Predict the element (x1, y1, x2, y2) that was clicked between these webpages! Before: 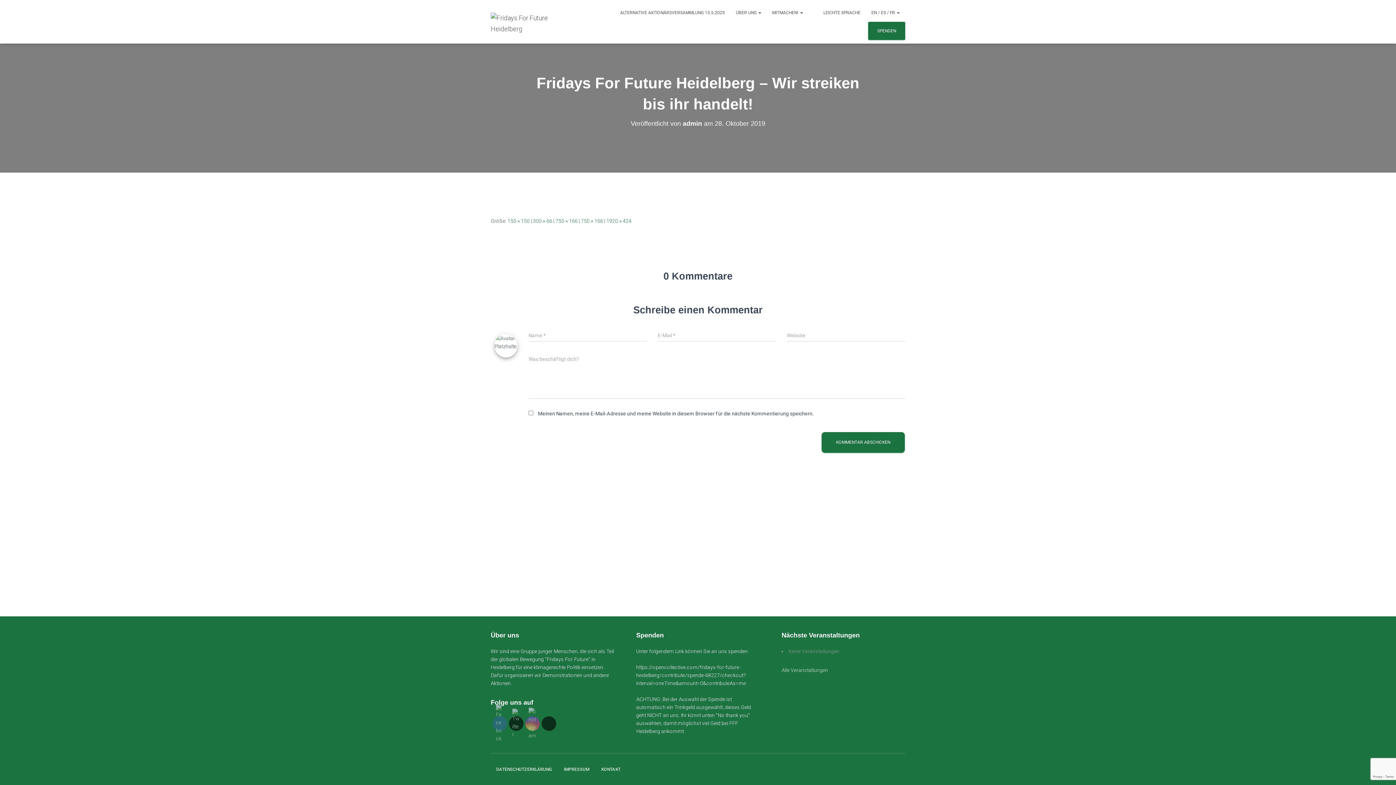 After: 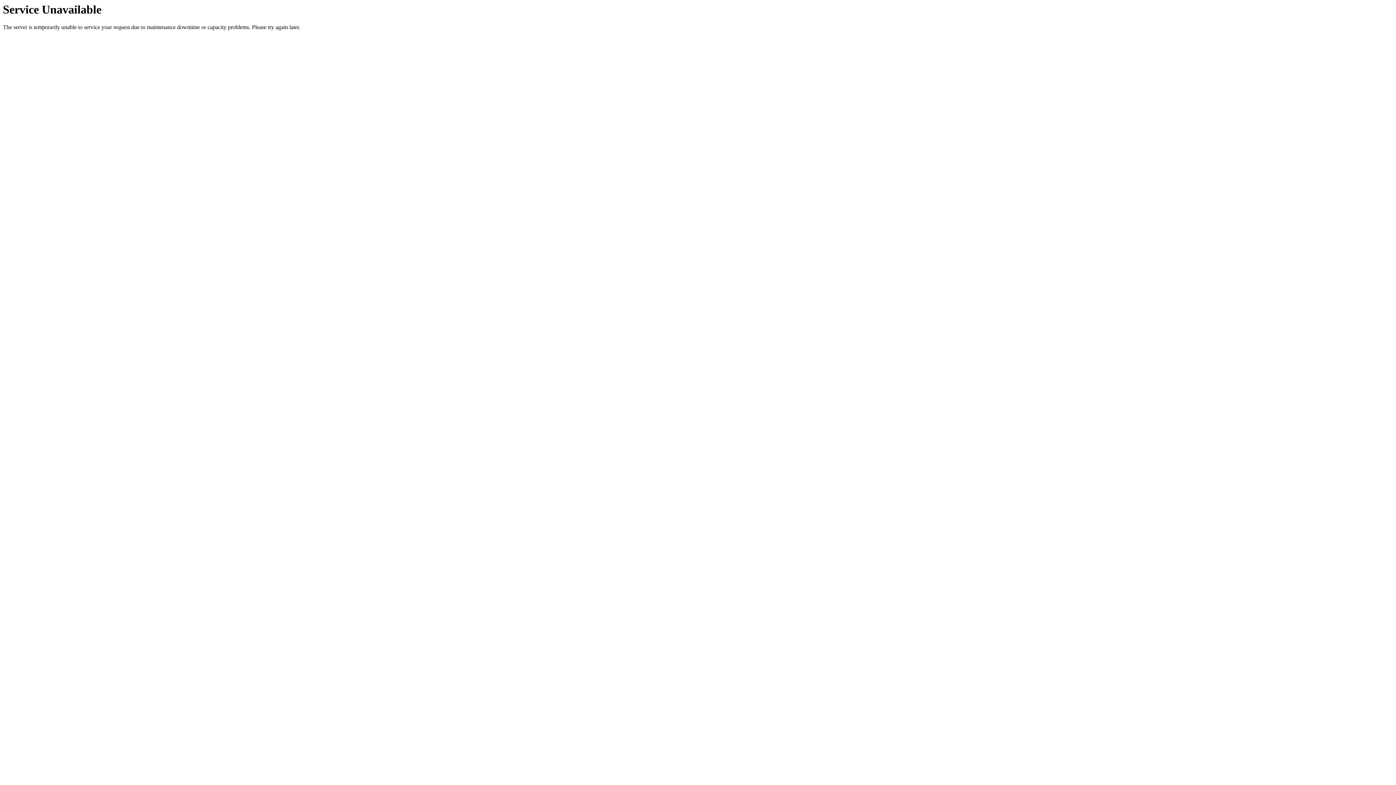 Action: bbox: (490, 761, 557, 778) label: DATENSCHUTZERKLÄRUNG